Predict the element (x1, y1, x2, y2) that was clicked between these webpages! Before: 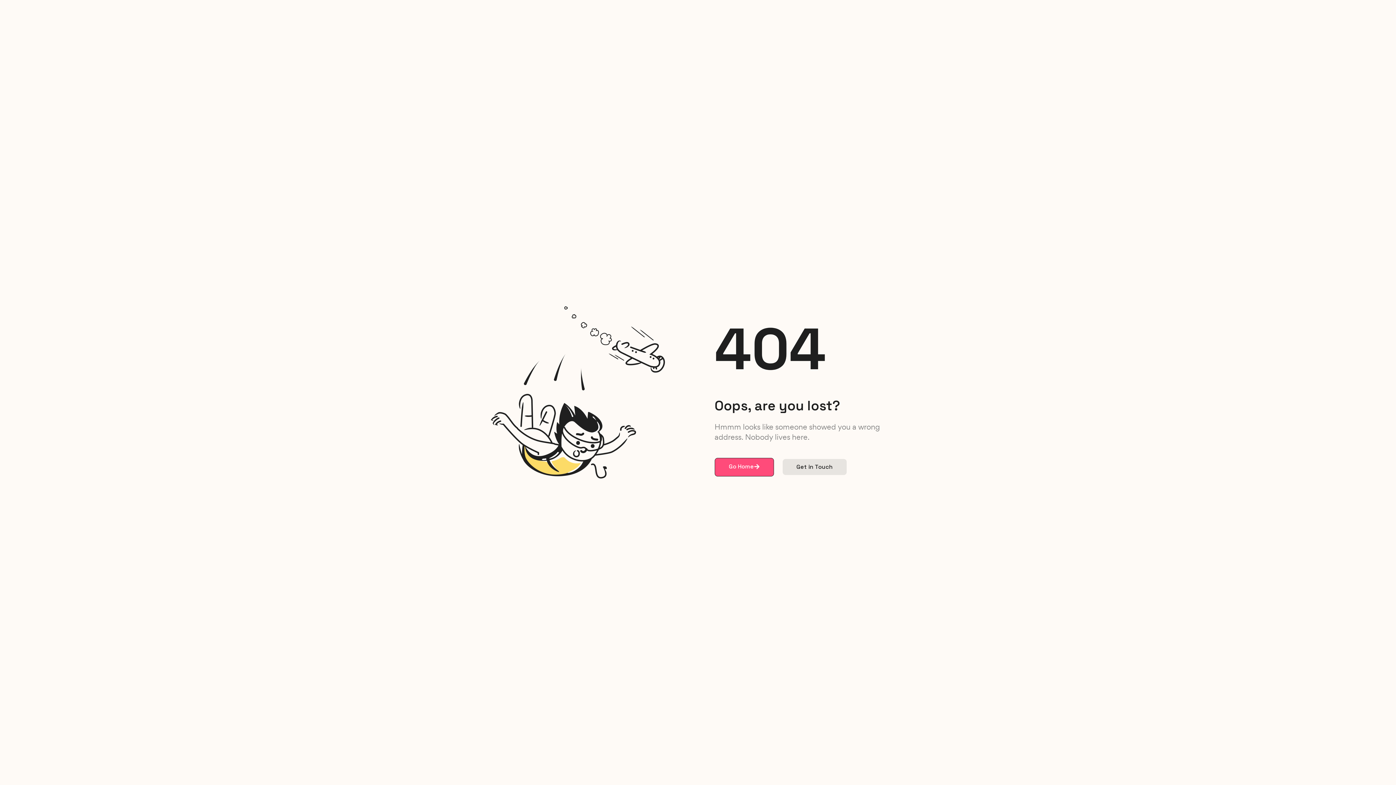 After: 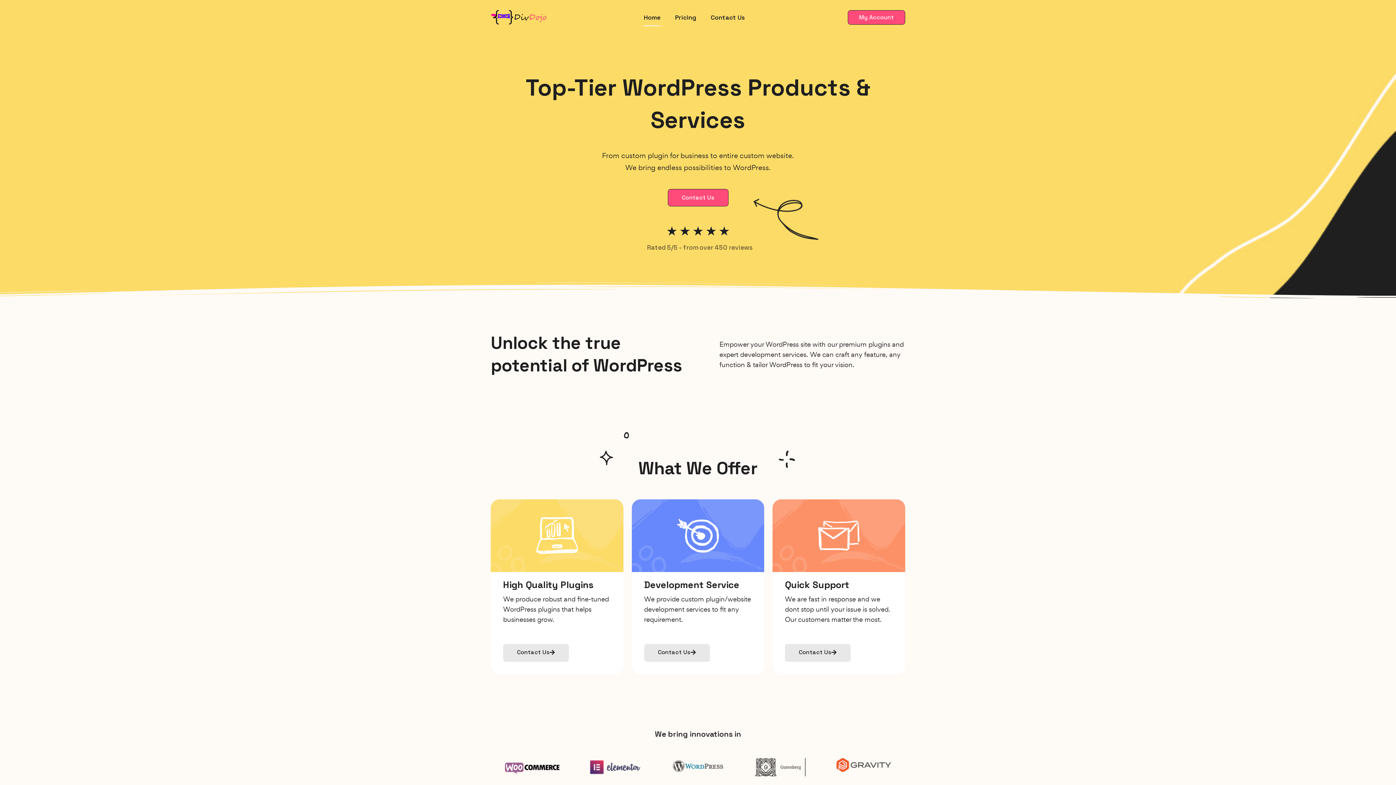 Action: label: Go Home bbox: (714, 458, 774, 476)